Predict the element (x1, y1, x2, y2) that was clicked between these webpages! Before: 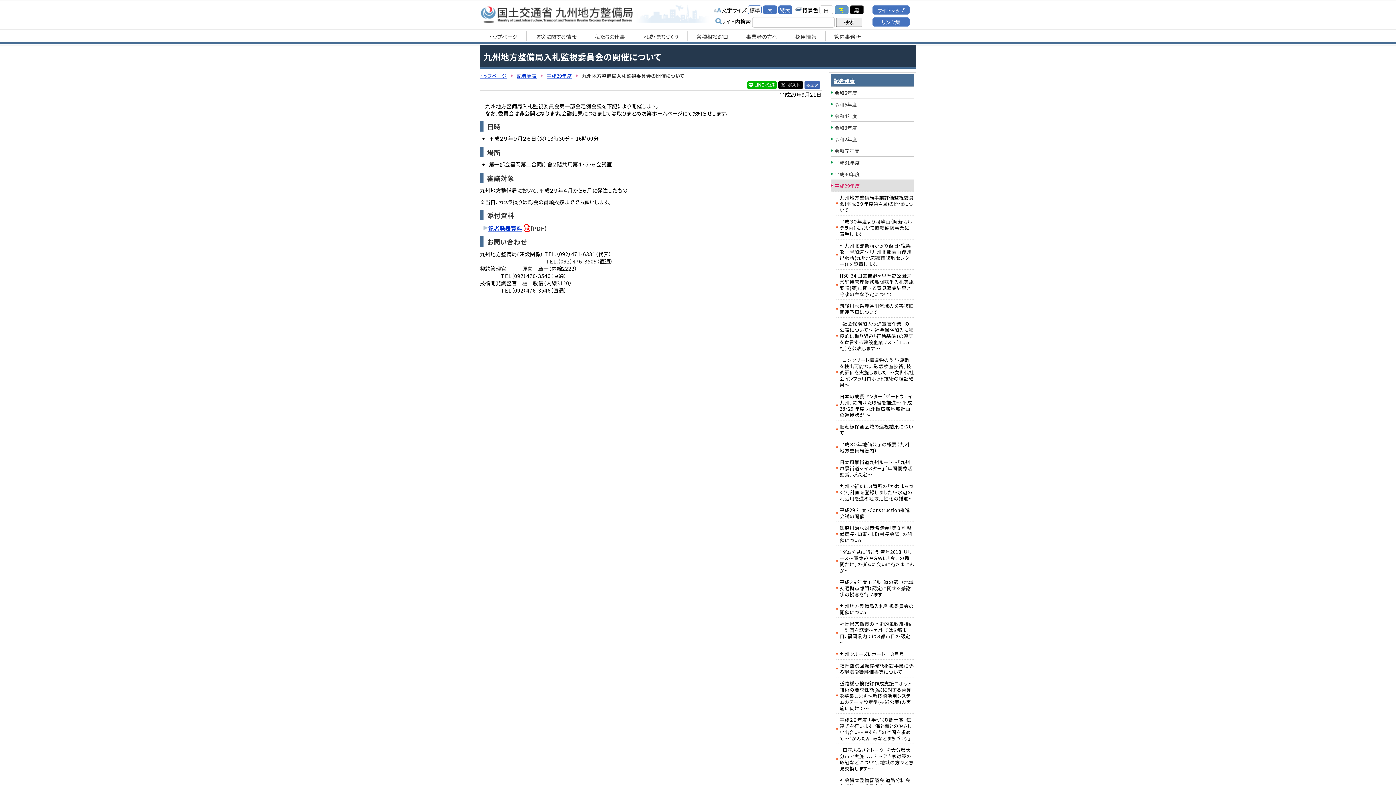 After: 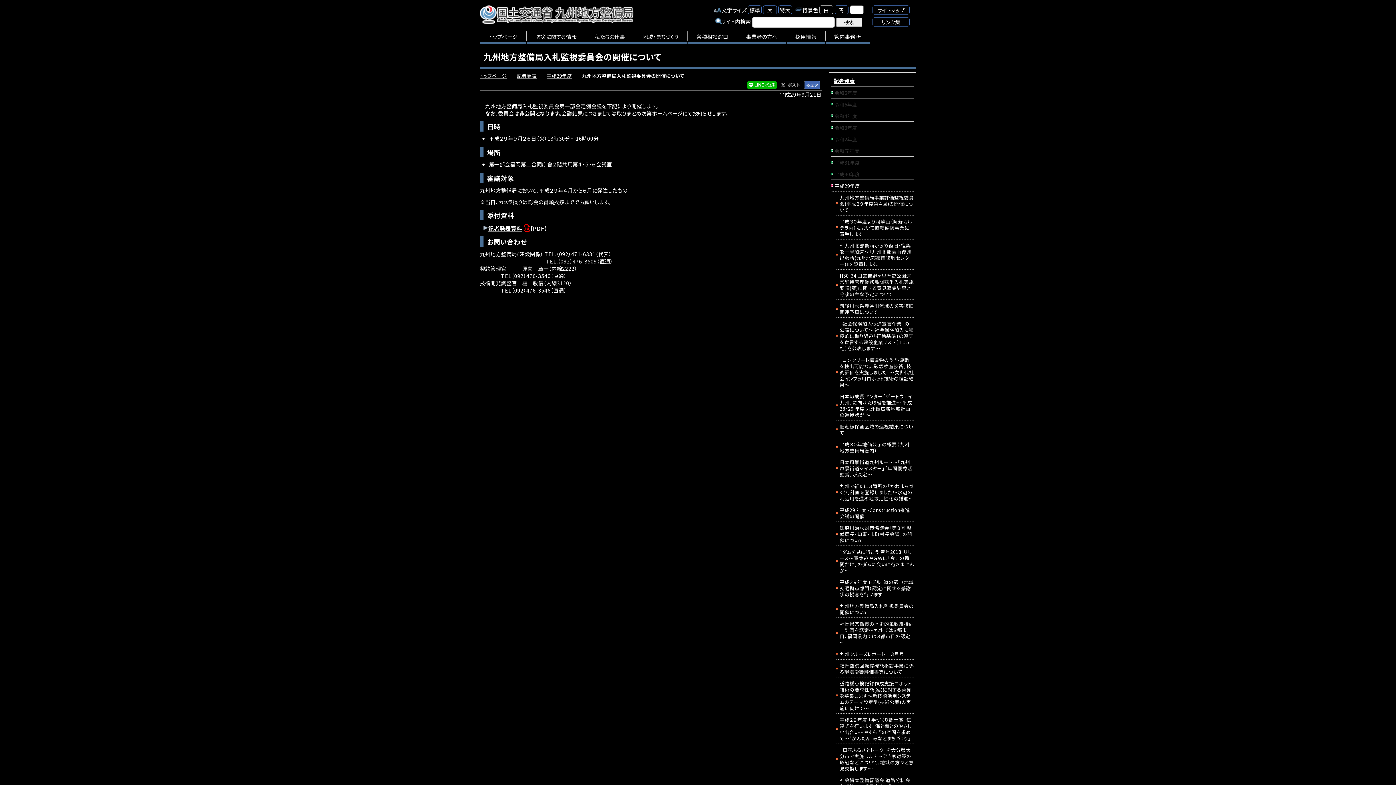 Action: label: 黒 bbox: (850, 5, 863, 14)